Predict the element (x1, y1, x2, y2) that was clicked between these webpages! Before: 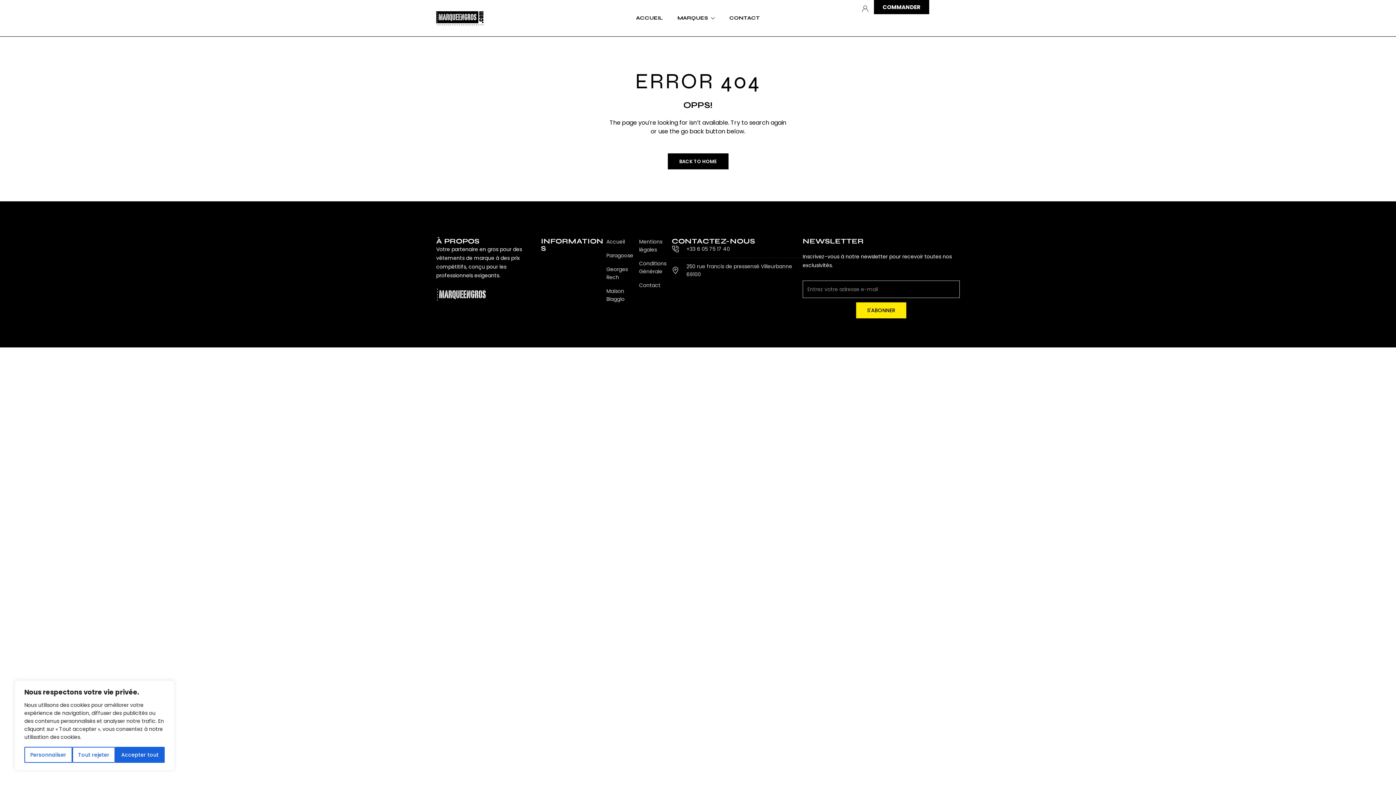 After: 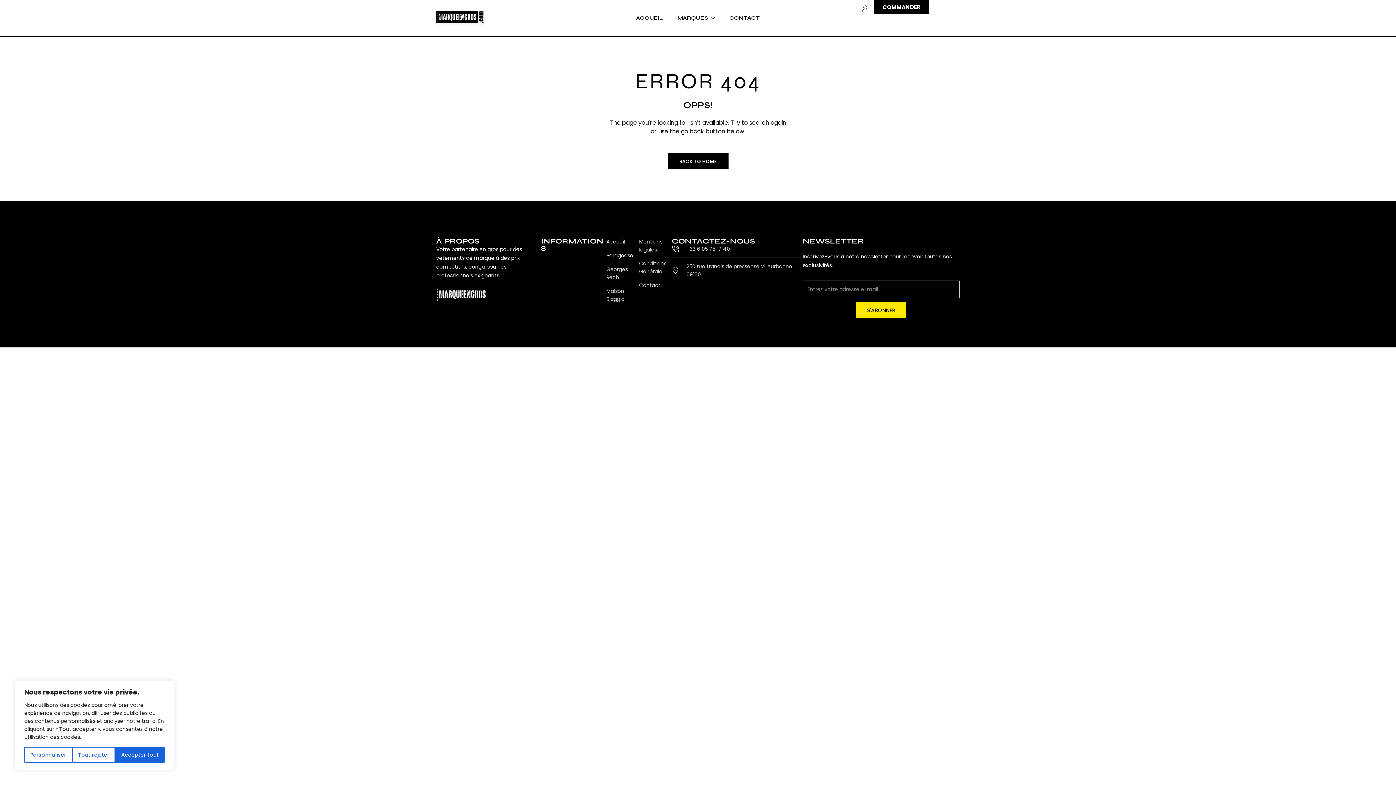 Action: label: Paragoose bbox: (606, 251, 639, 259)